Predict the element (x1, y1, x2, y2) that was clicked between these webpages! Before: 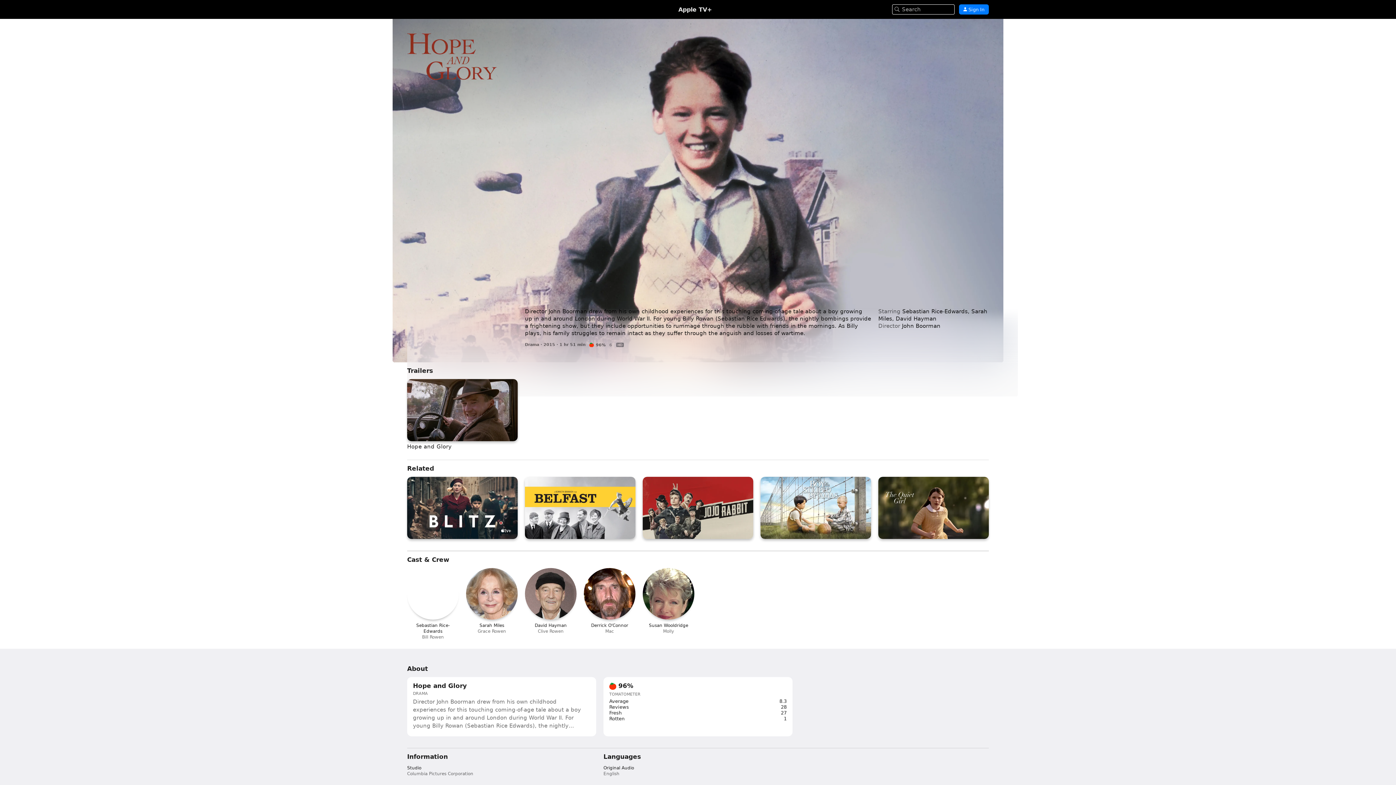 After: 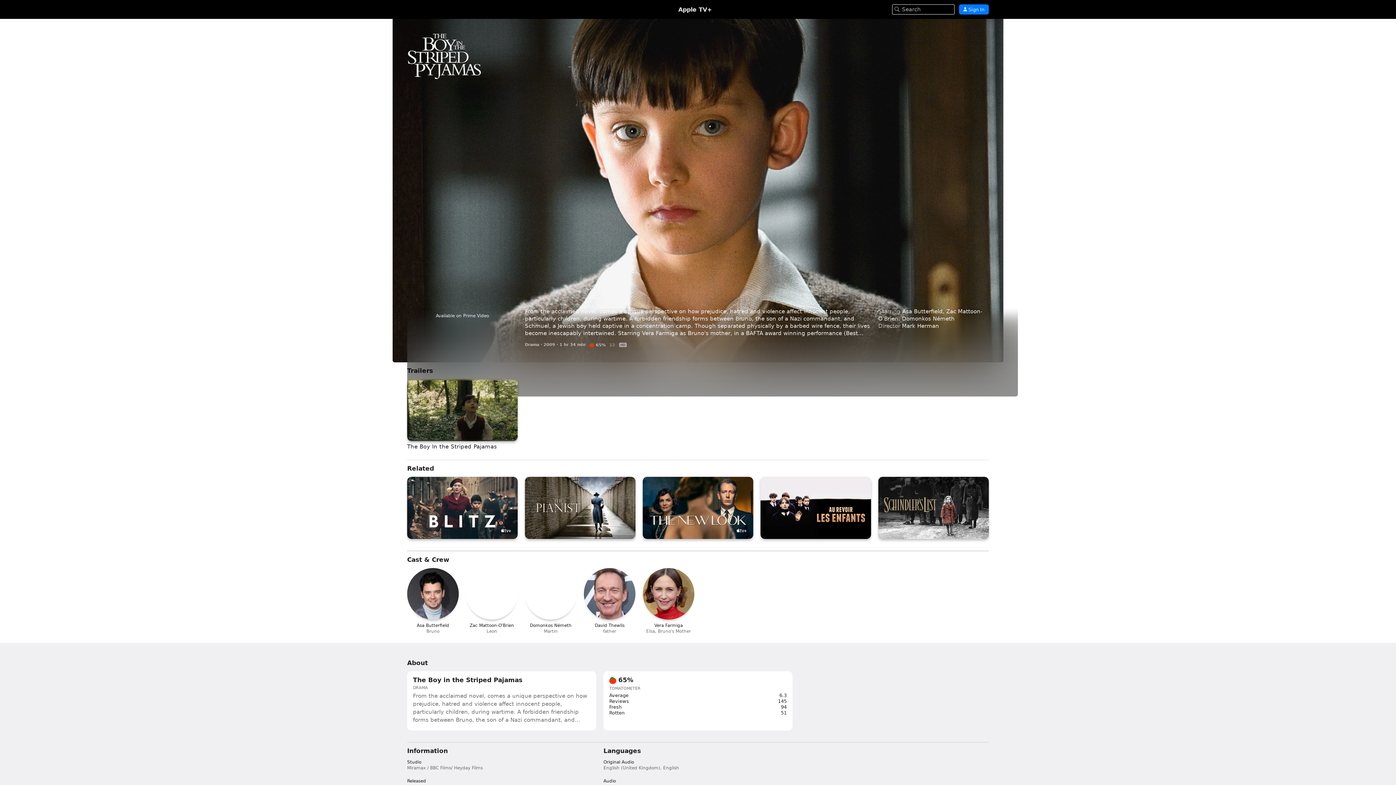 Action: bbox: (760, 477, 871, 539) label: The Boy in the Striped Pajamas